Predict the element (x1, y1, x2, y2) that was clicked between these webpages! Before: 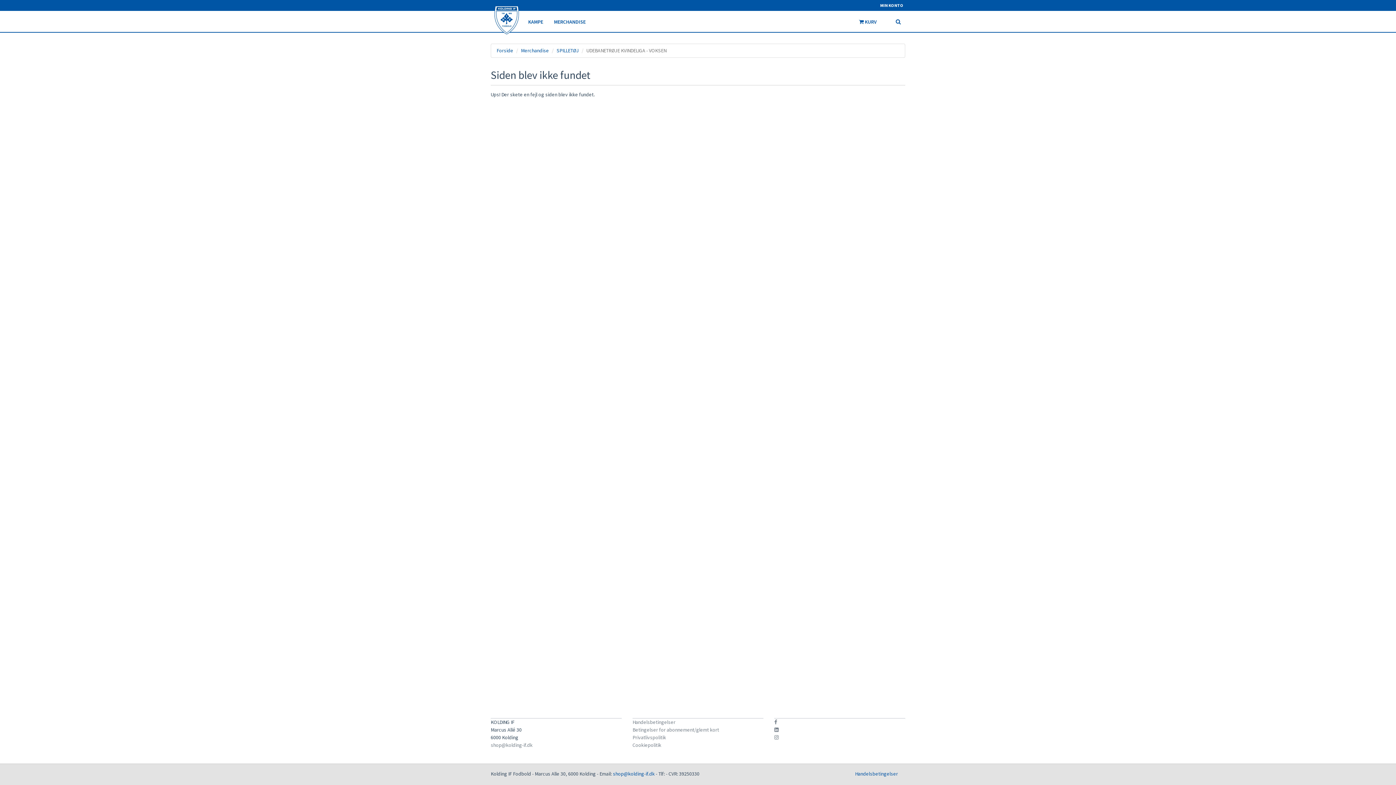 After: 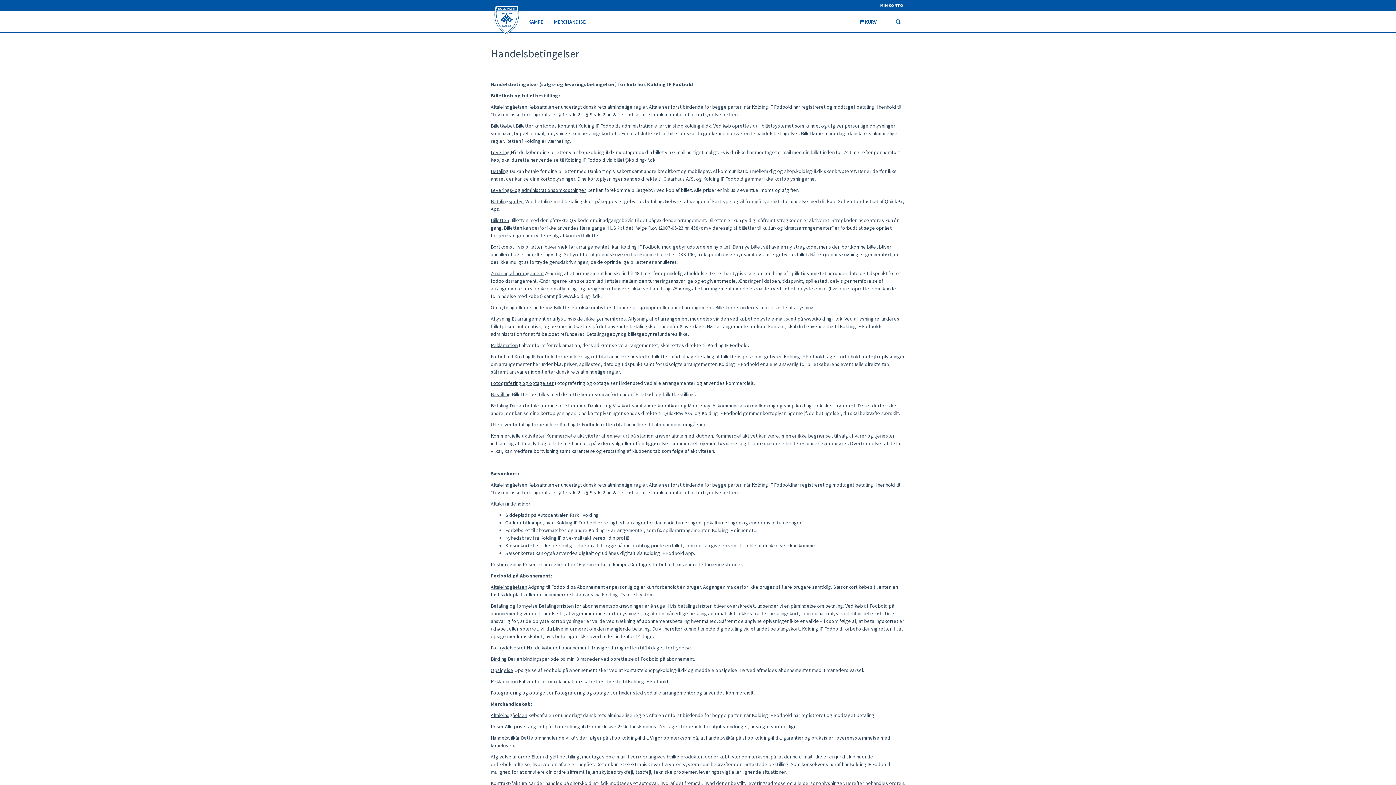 Action: bbox: (855, 770, 898, 777) label: Handelsbetingelser